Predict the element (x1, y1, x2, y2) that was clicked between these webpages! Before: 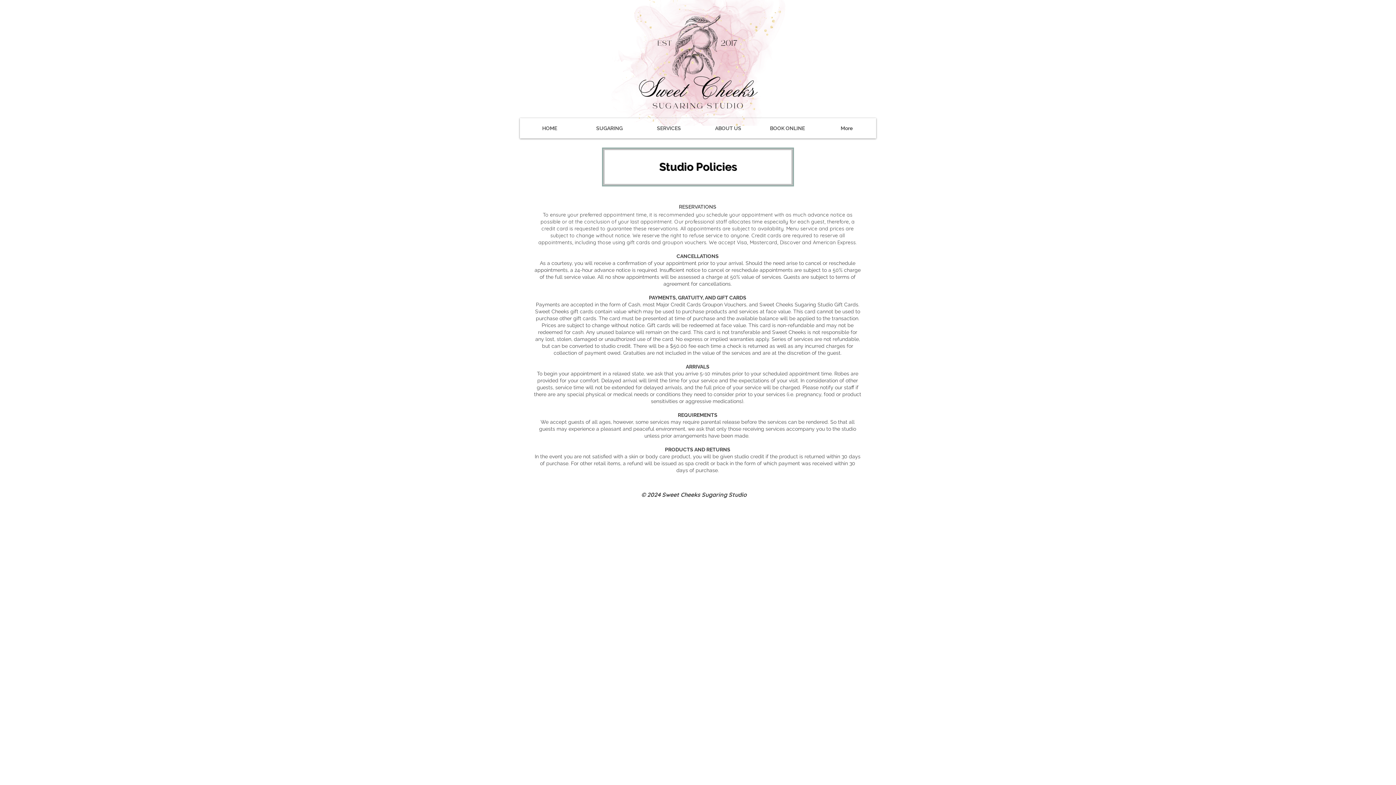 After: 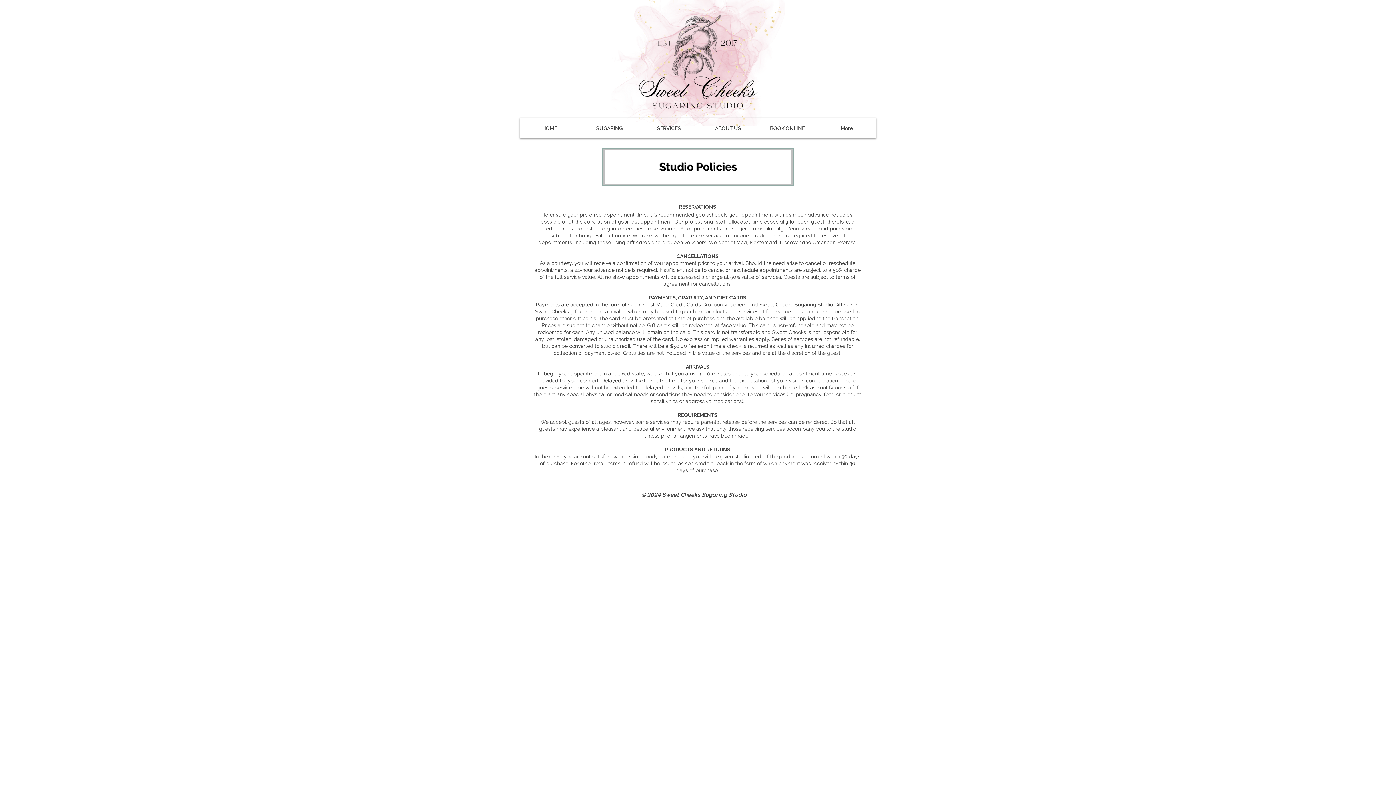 Action: label: ABOUT US bbox: (698, 118, 757, 138)